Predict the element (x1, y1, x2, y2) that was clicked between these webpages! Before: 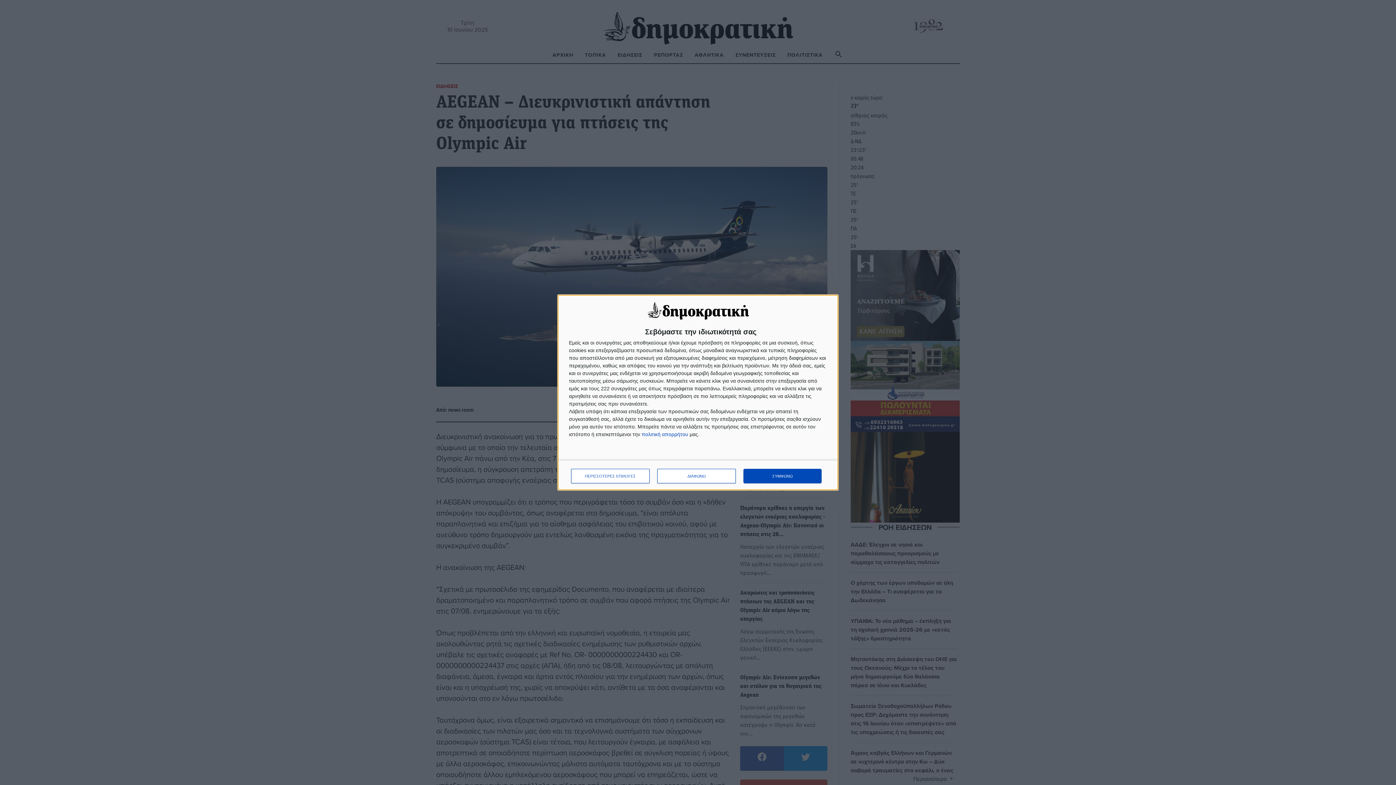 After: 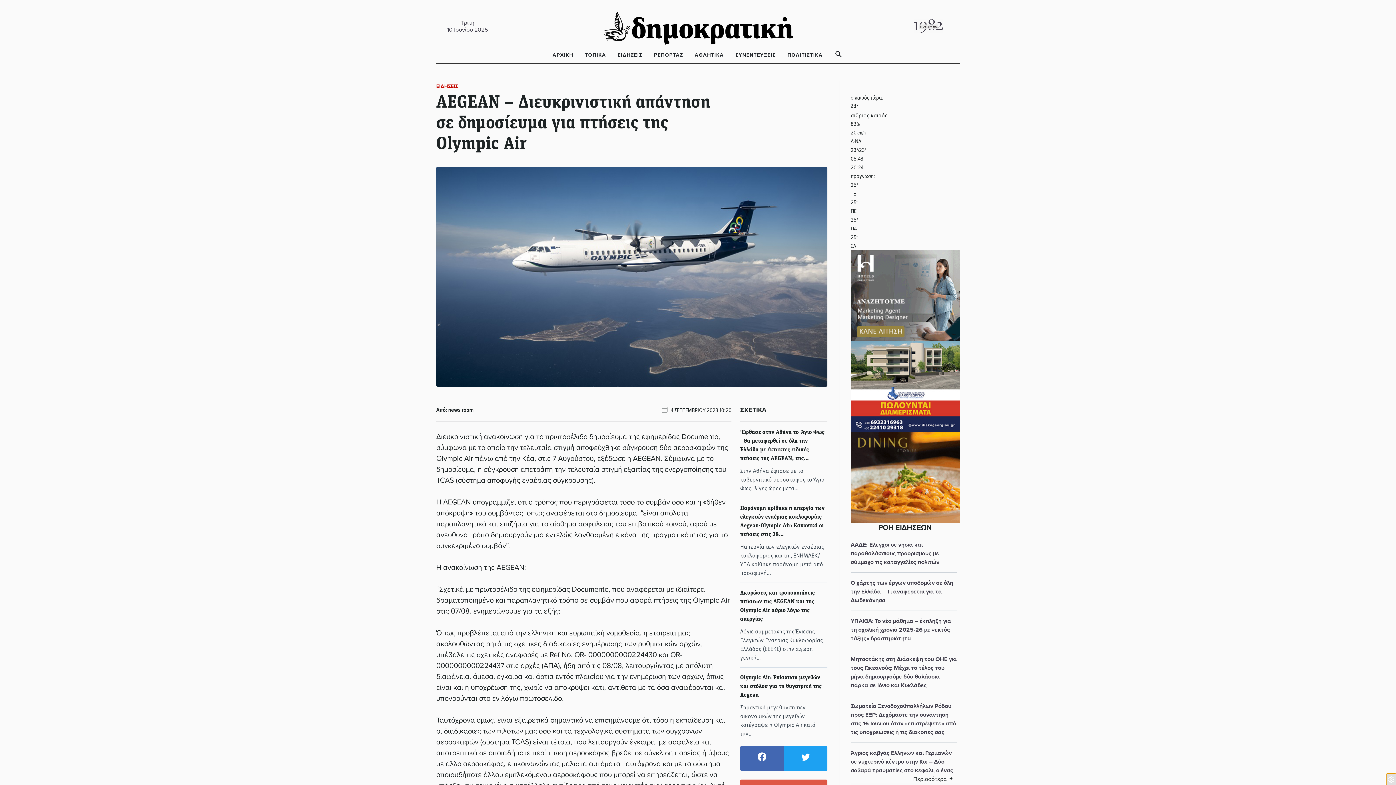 Action: bbox: (657, 469, 736, 483) label: ΔΙΑΦΩΝΩ